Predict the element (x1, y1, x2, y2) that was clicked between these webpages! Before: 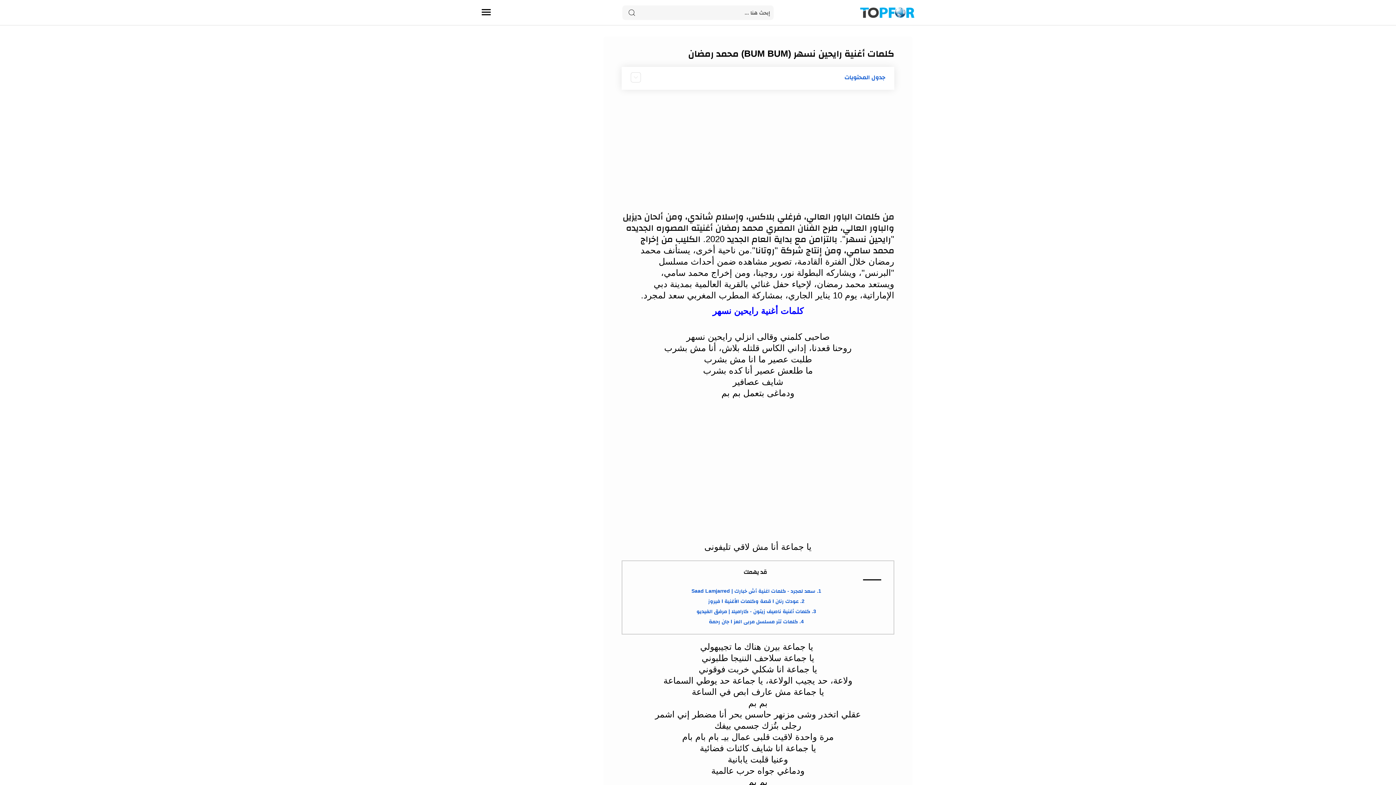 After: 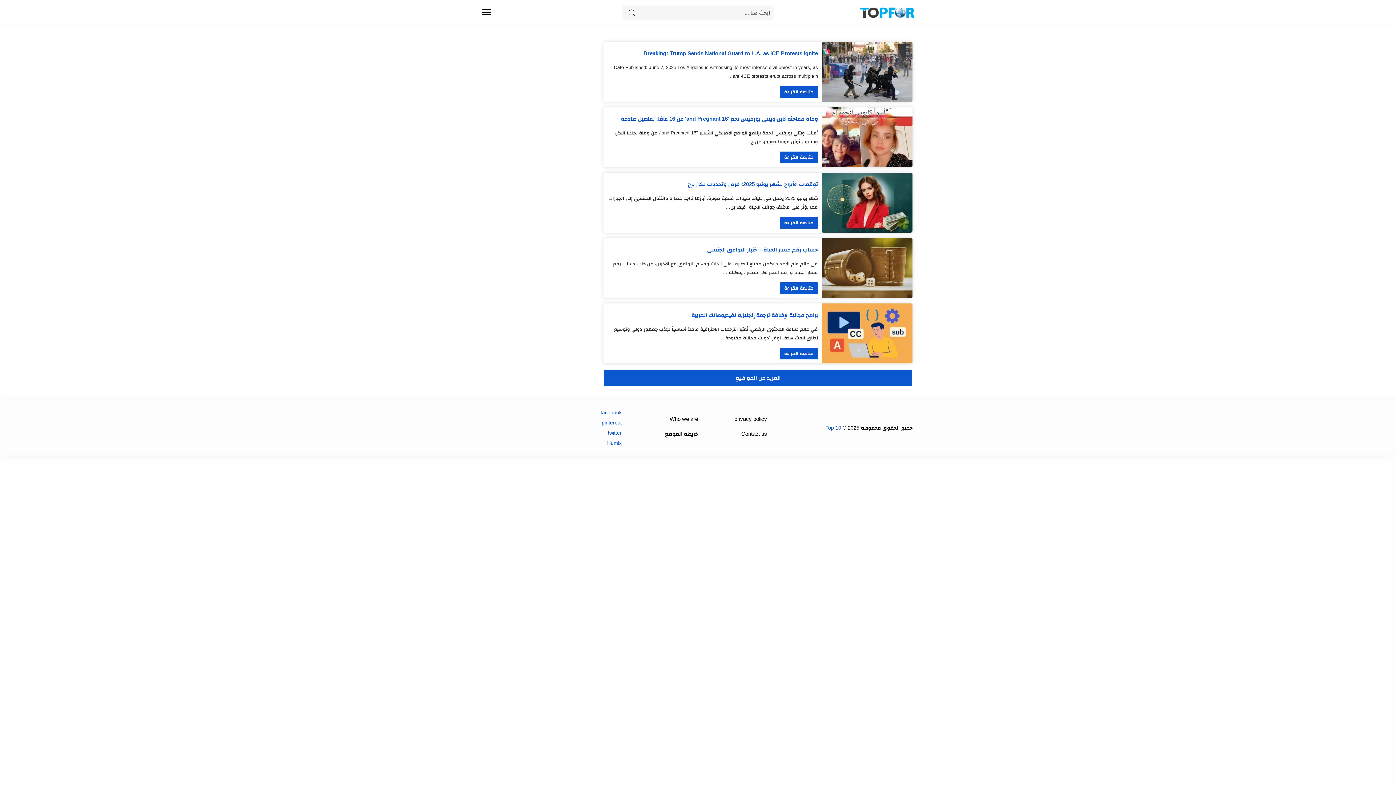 Action: bbox: (860, 20, 914, 26)